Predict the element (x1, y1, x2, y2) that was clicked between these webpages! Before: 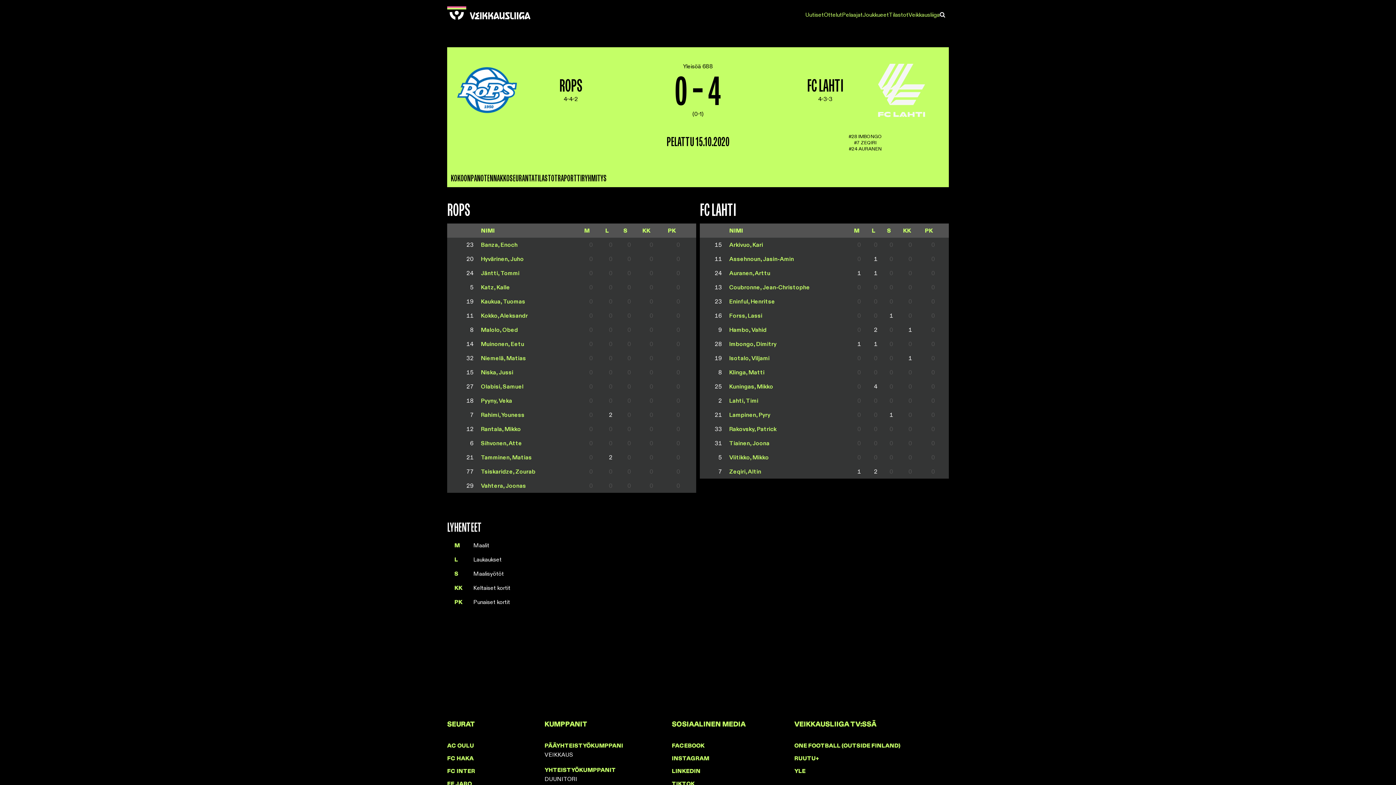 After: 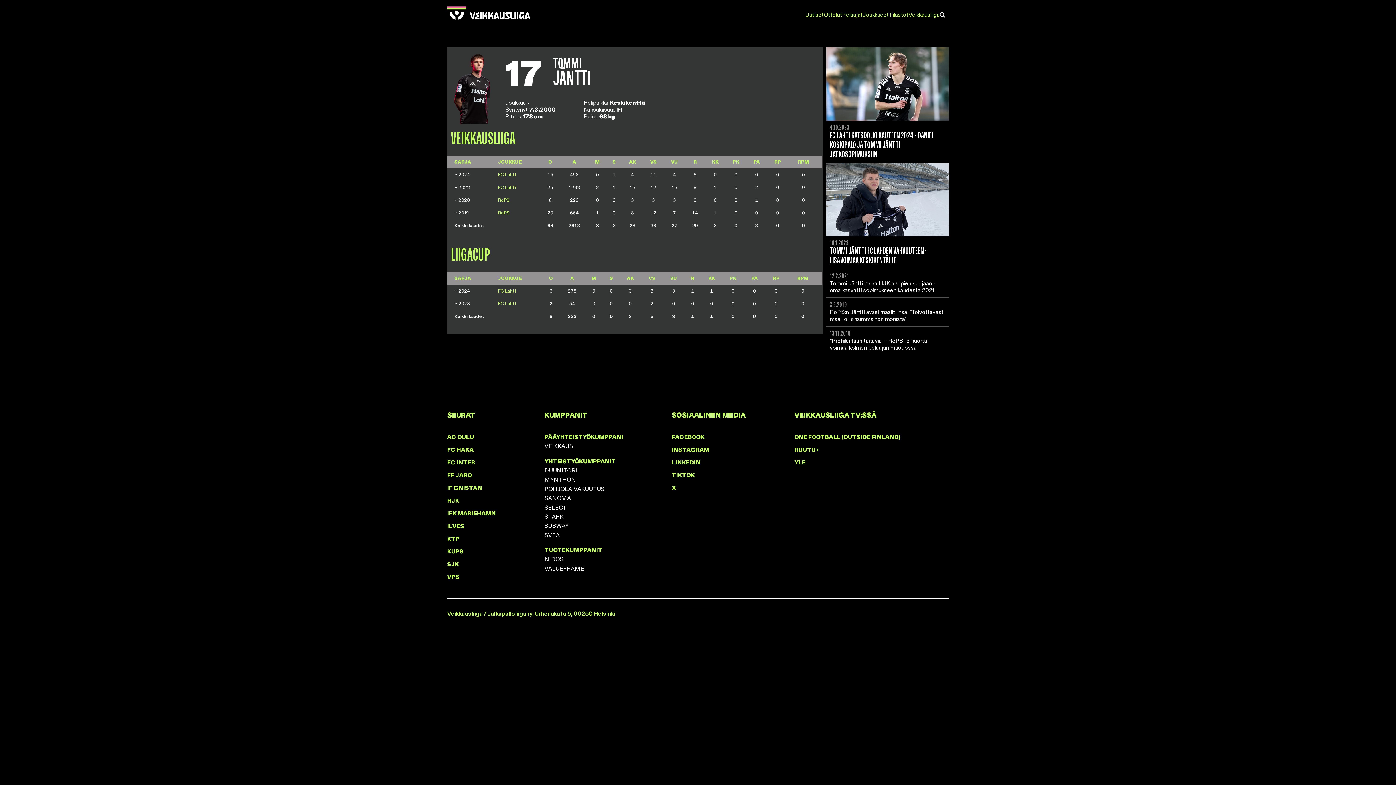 Action: label: Jäntti, Tommi bbox: (481, 269, 519, 276)